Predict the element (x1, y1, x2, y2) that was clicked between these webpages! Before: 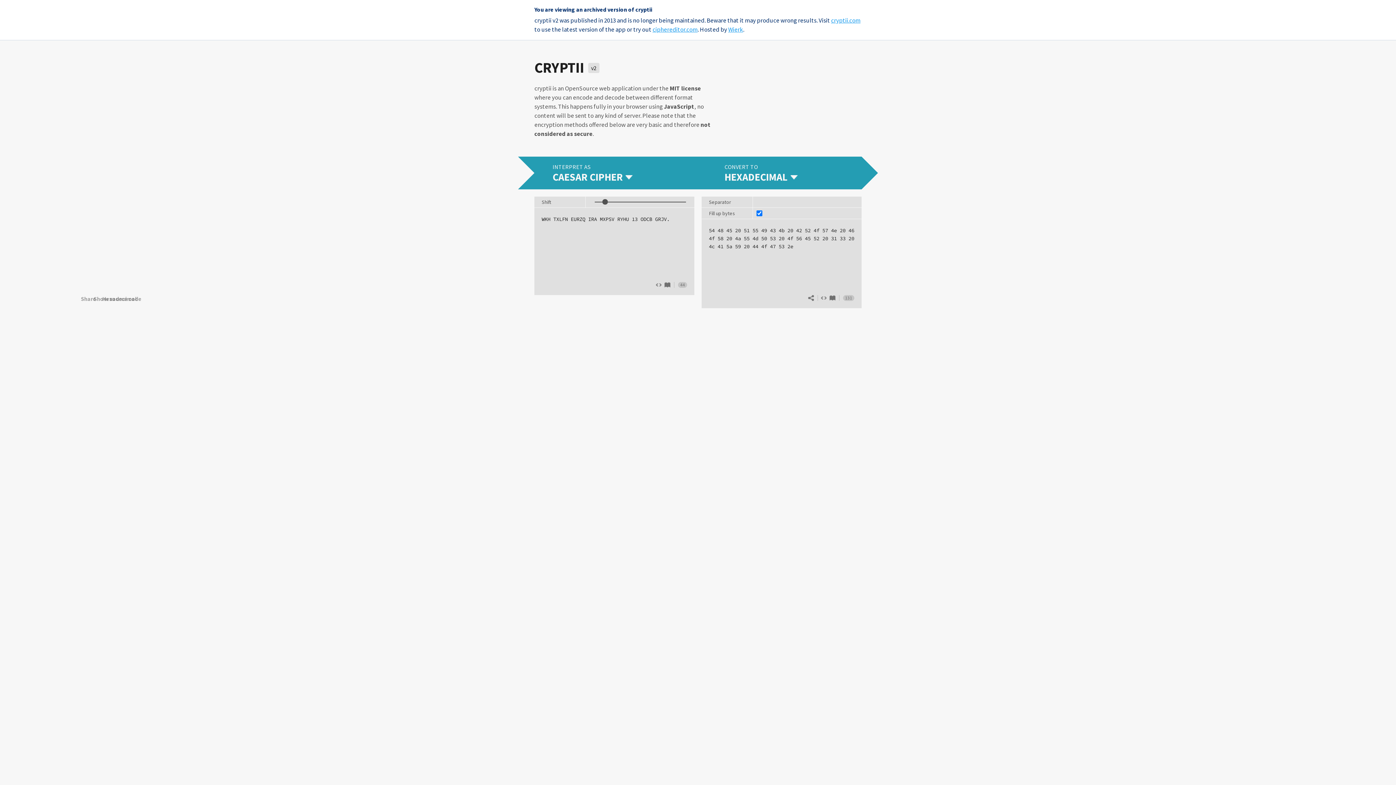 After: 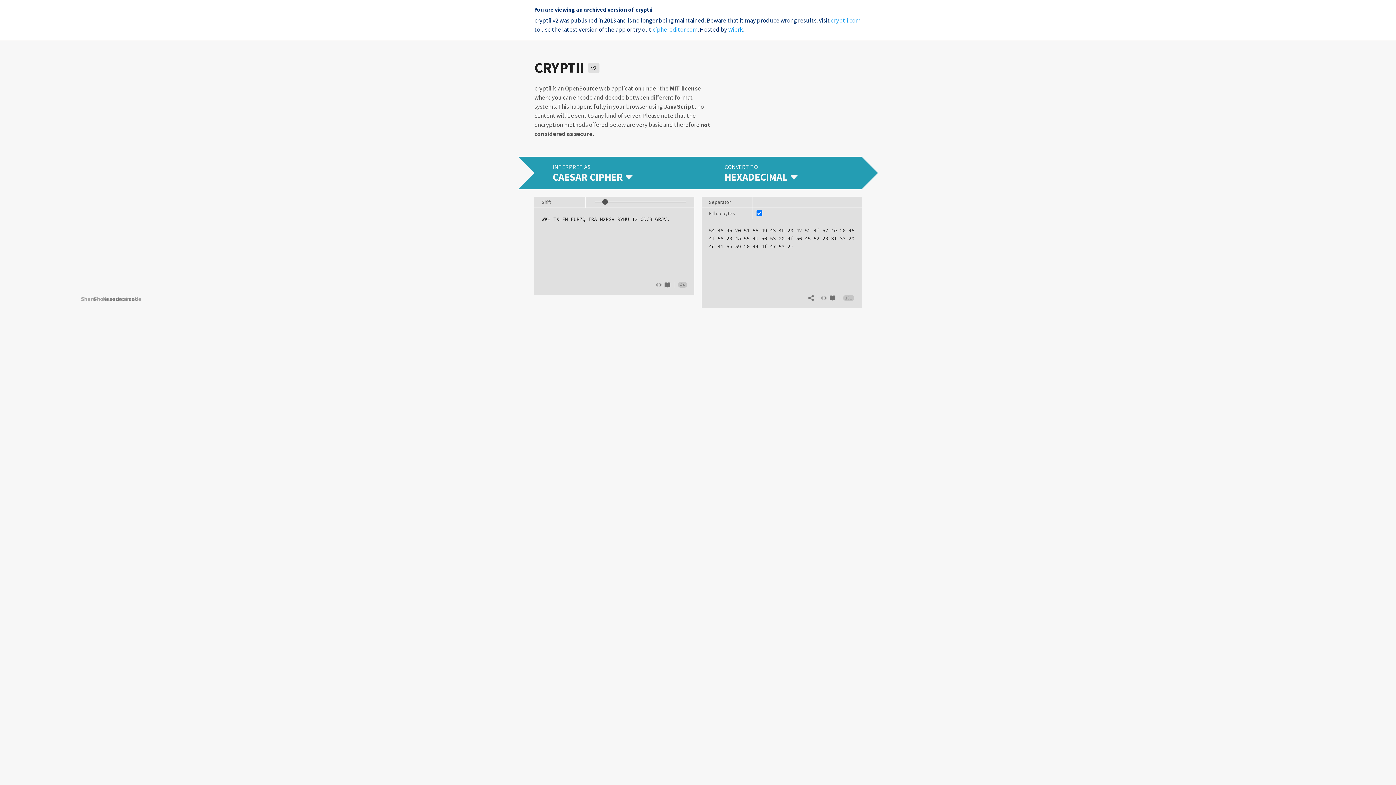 Action: bbox: (831, 16, 860, 24) label: cryptii.com